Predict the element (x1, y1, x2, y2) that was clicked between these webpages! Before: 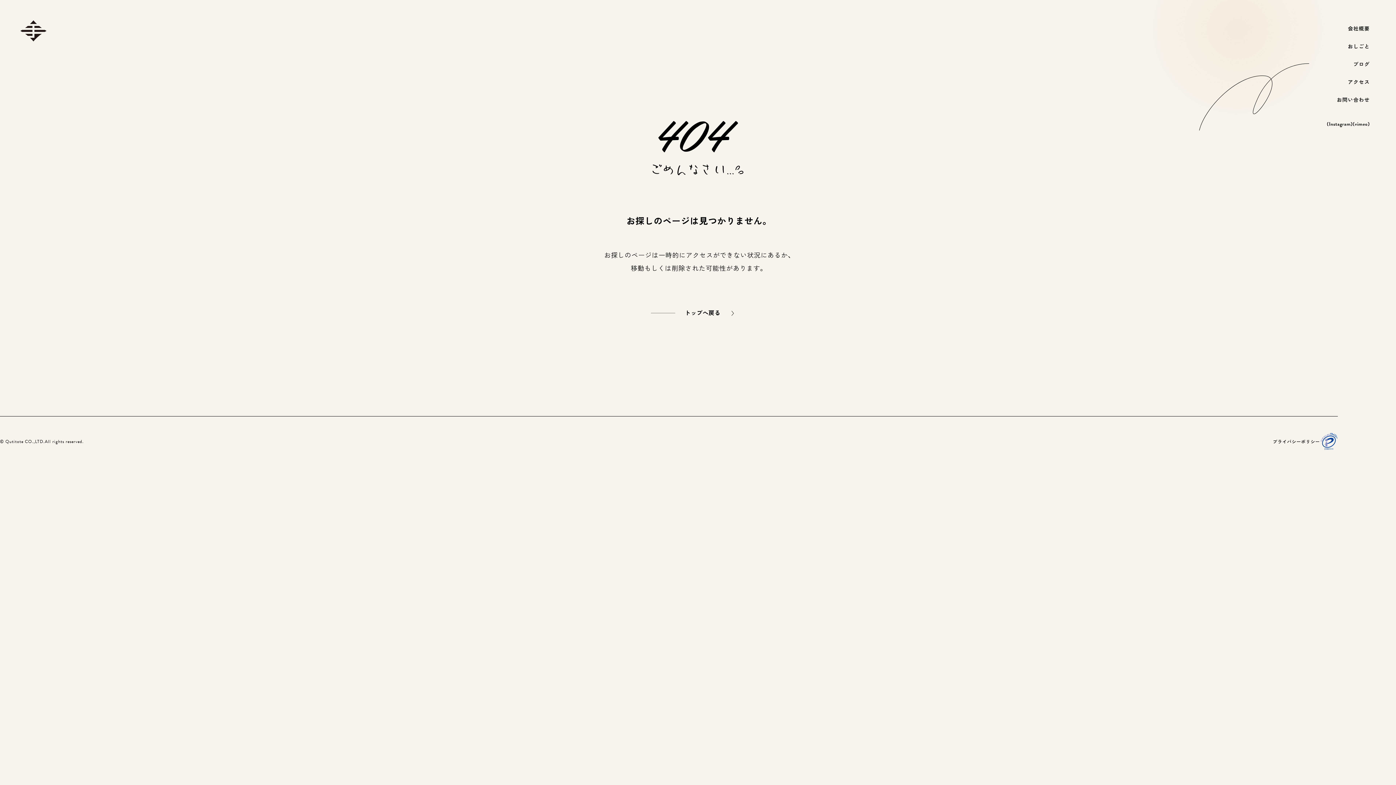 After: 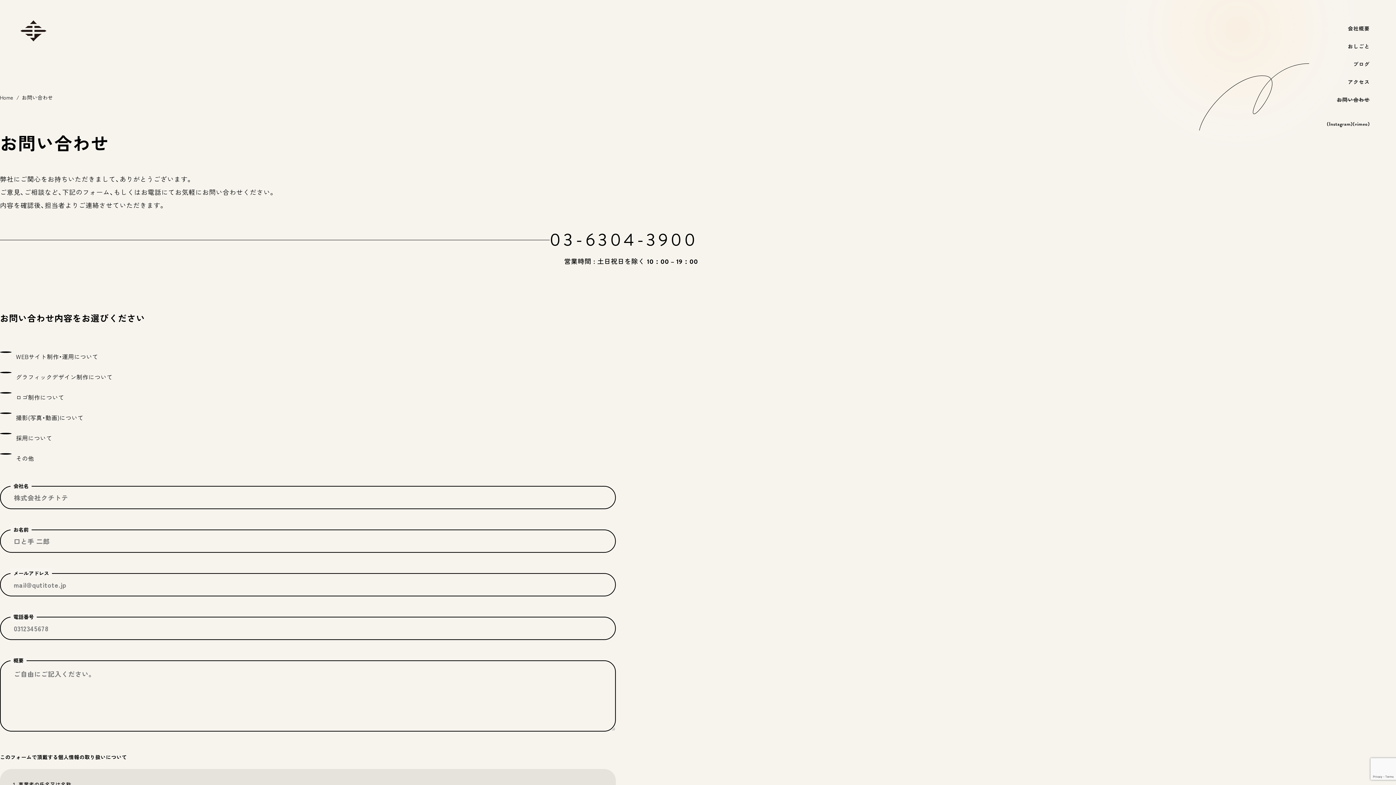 Action: bbox: (1337, 96, 1370, 102) label: お問い合わせ
お問い合わせ